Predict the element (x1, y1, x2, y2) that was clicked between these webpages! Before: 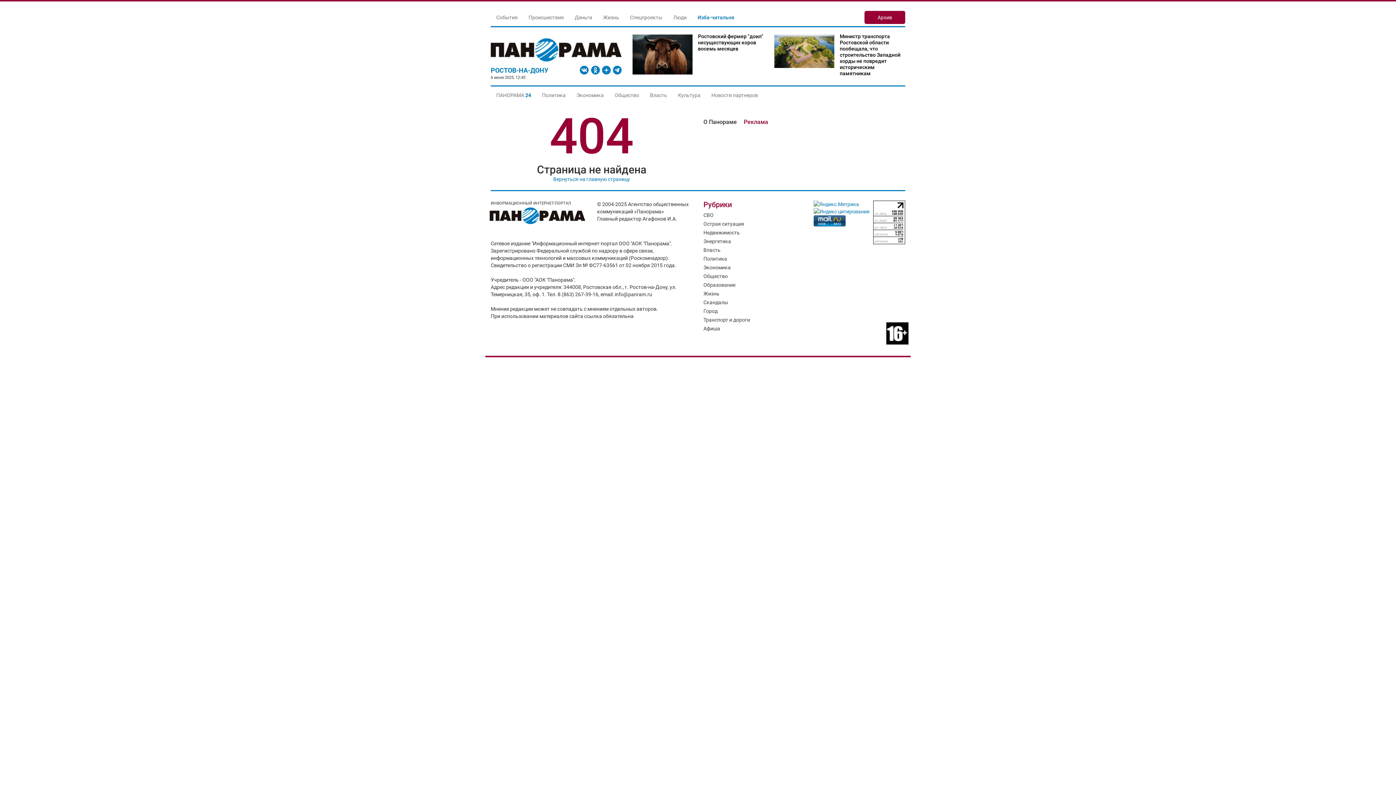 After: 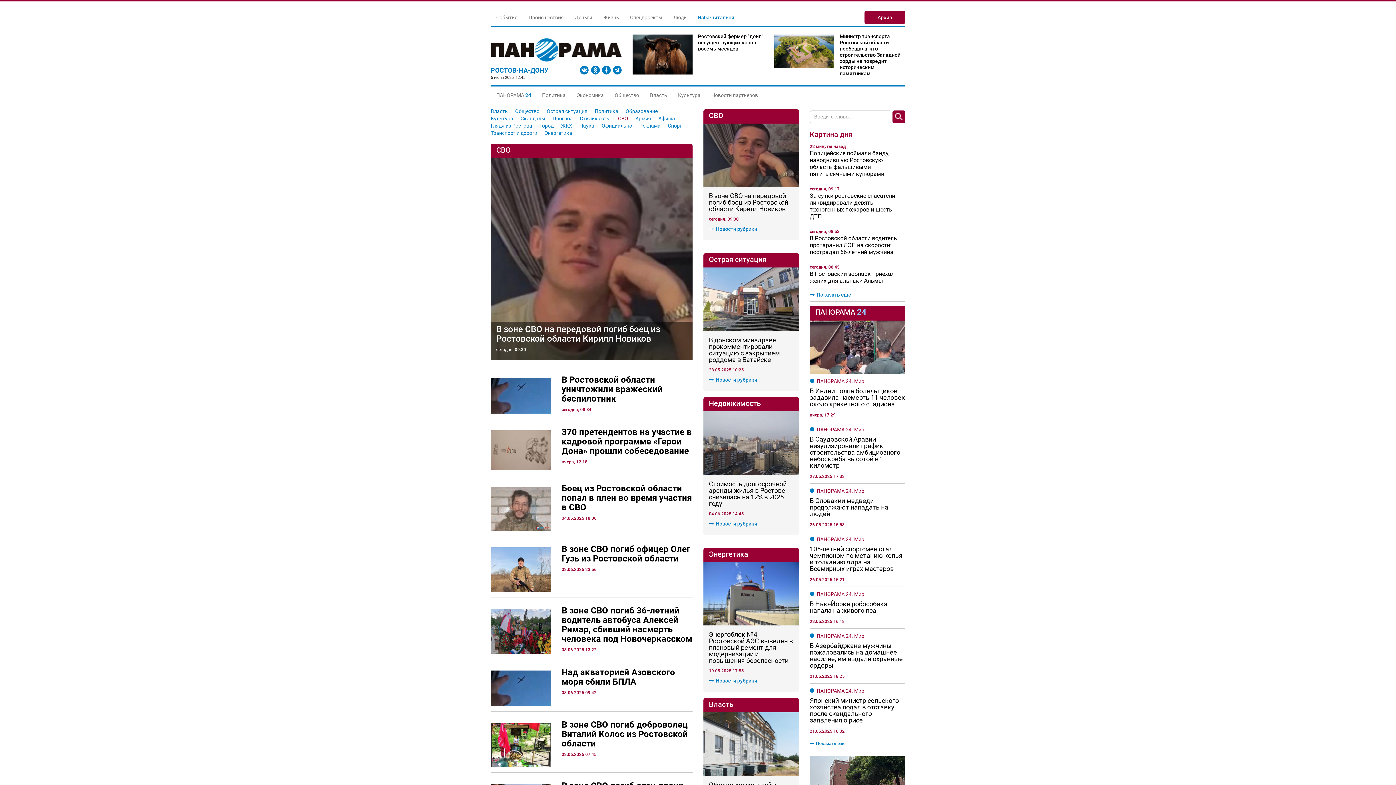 Action: bbox: (703, 212, 713, 218) label: СВО